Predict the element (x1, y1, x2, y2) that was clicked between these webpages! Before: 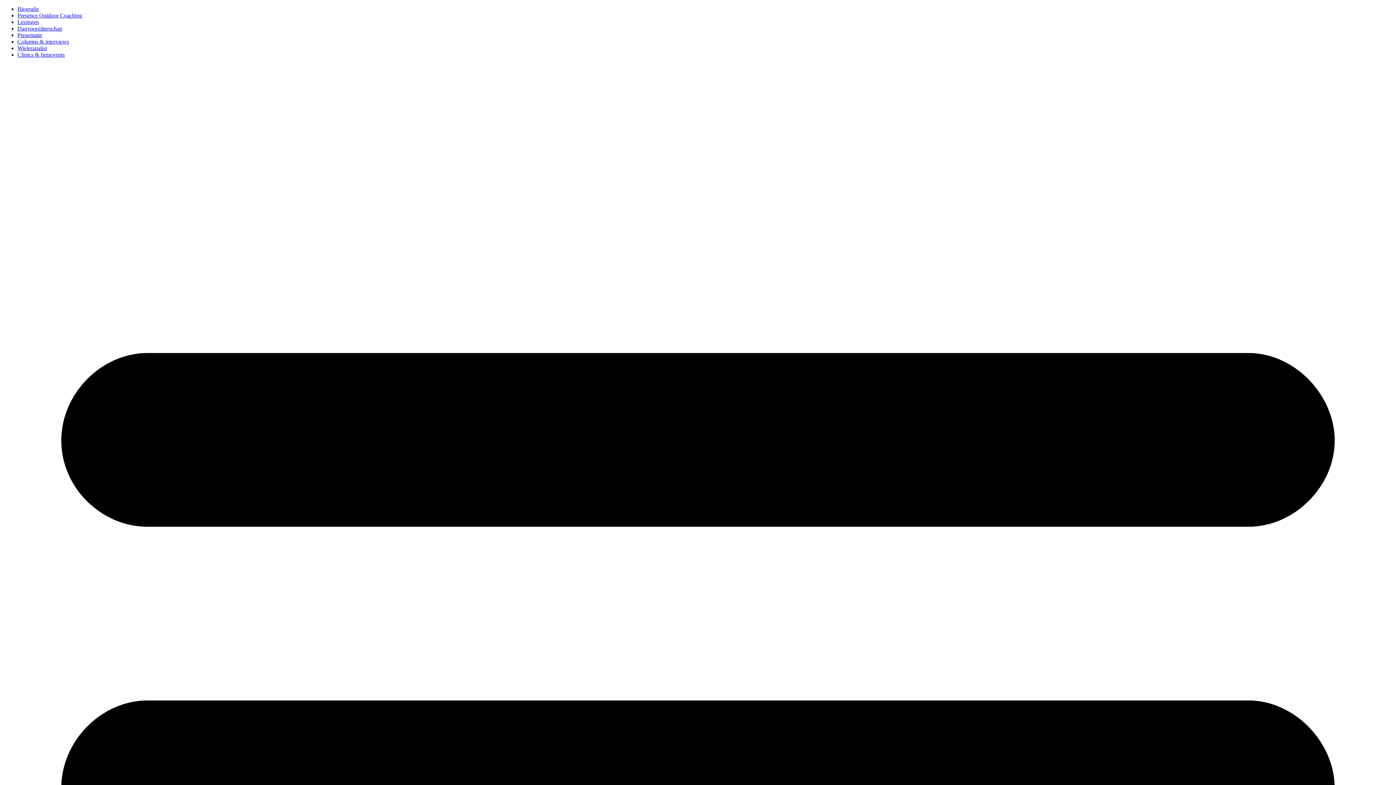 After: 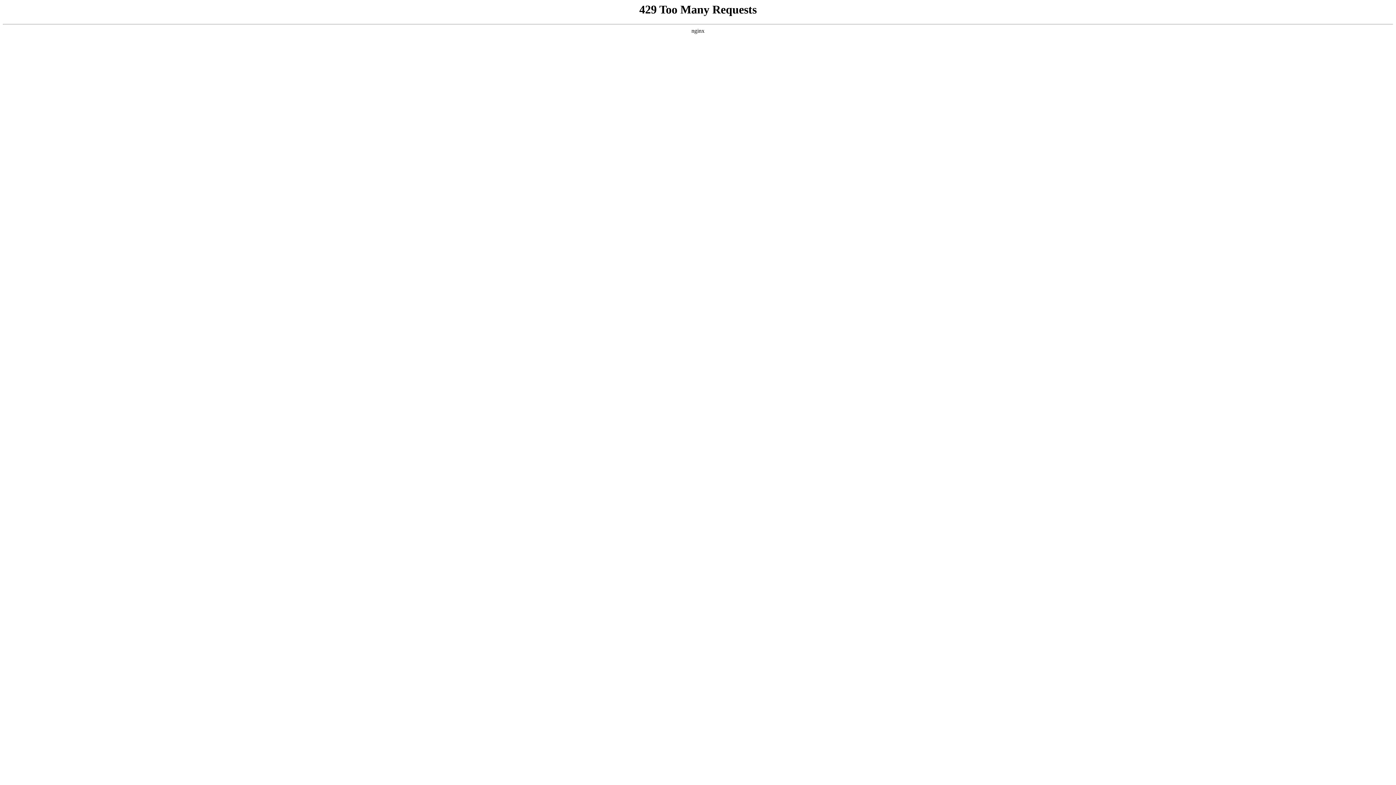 Action: label: Dagvoorzitterschap bbox: (17, 25, 62, 31)